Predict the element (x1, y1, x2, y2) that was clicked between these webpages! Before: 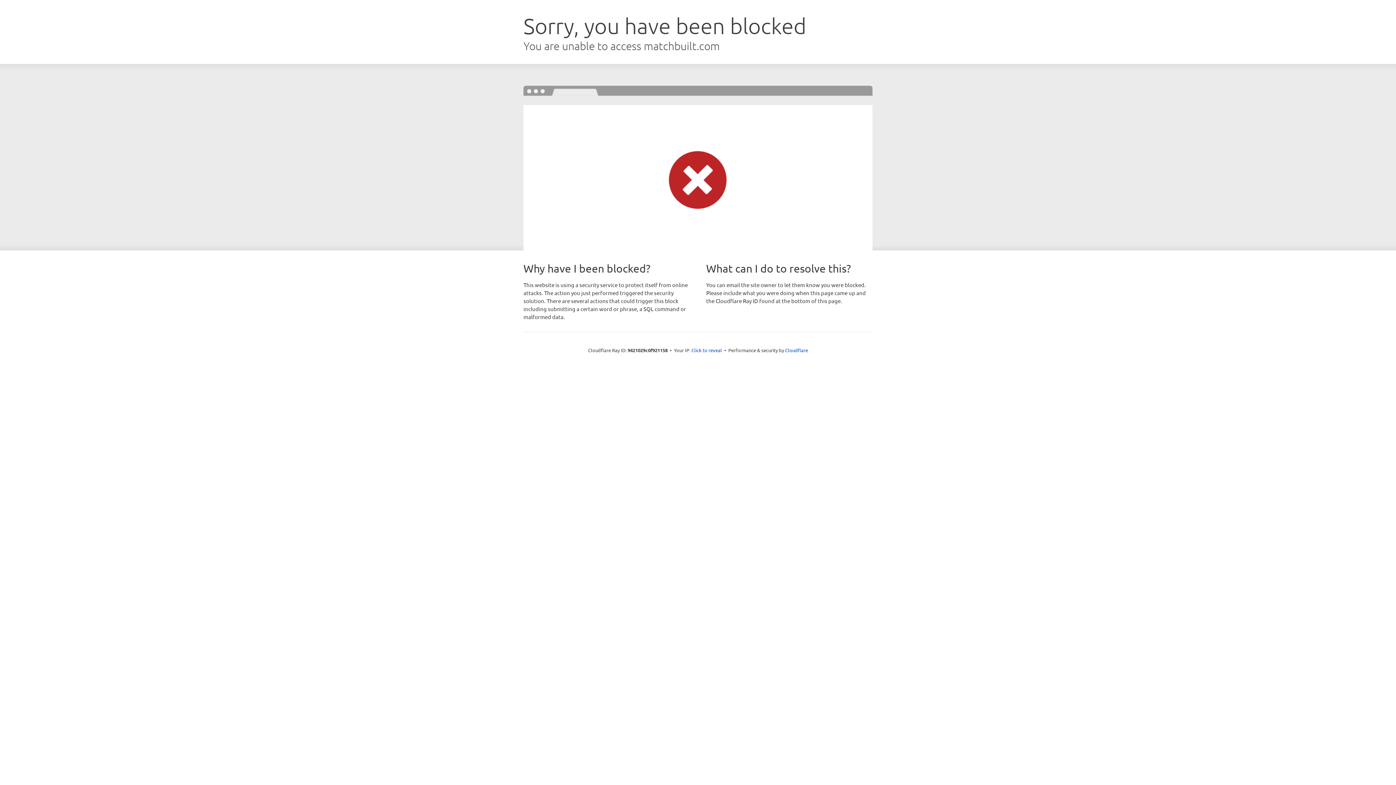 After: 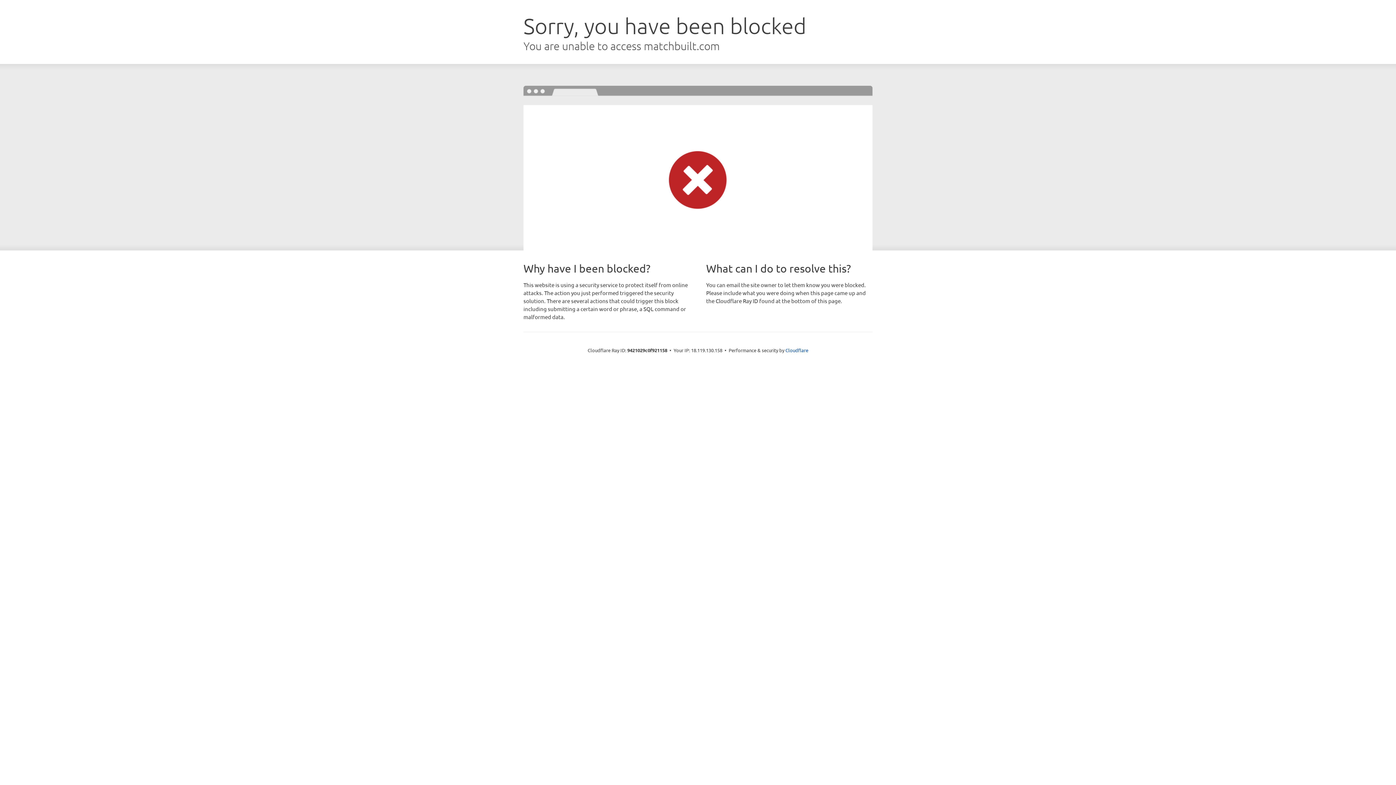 Action: bbox: (691, 346, 722, 353) label: Click to reveal